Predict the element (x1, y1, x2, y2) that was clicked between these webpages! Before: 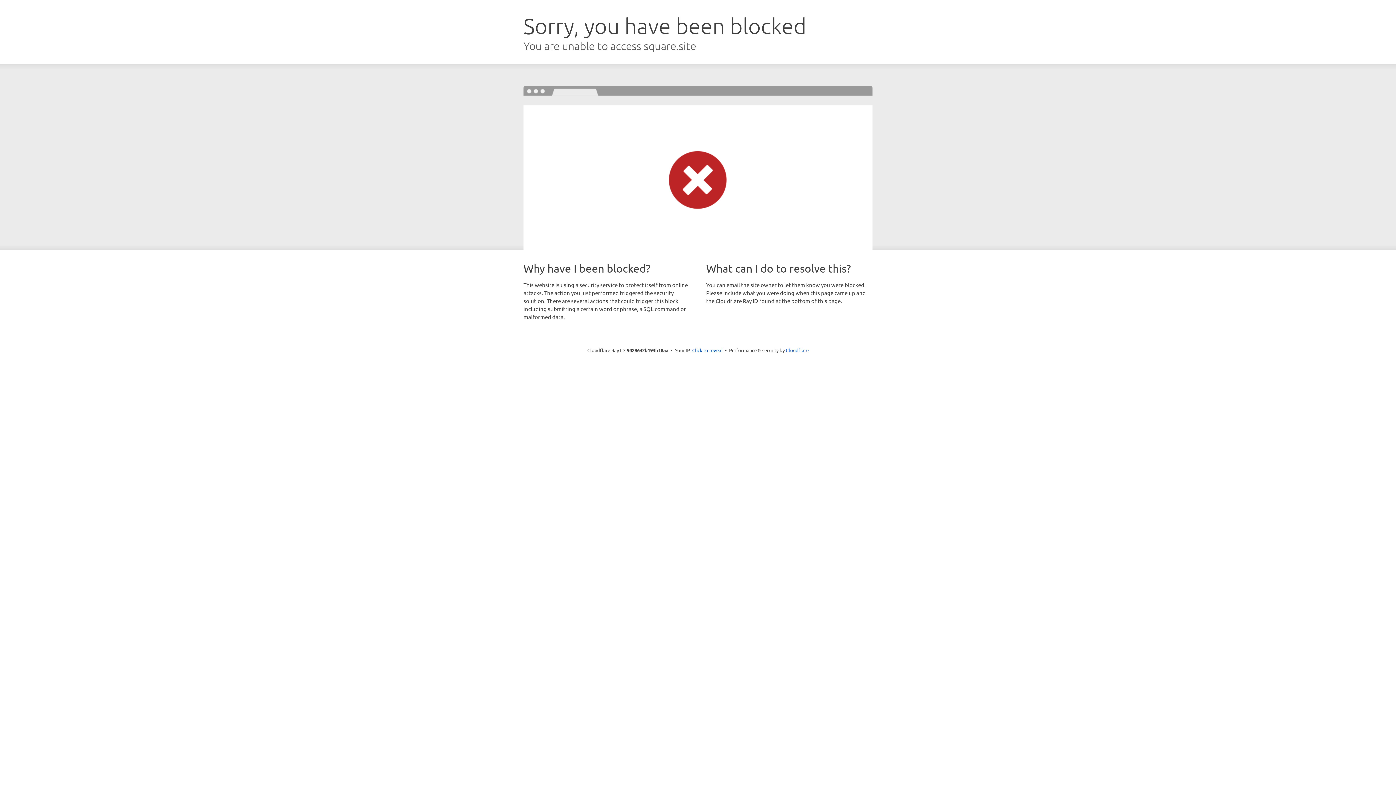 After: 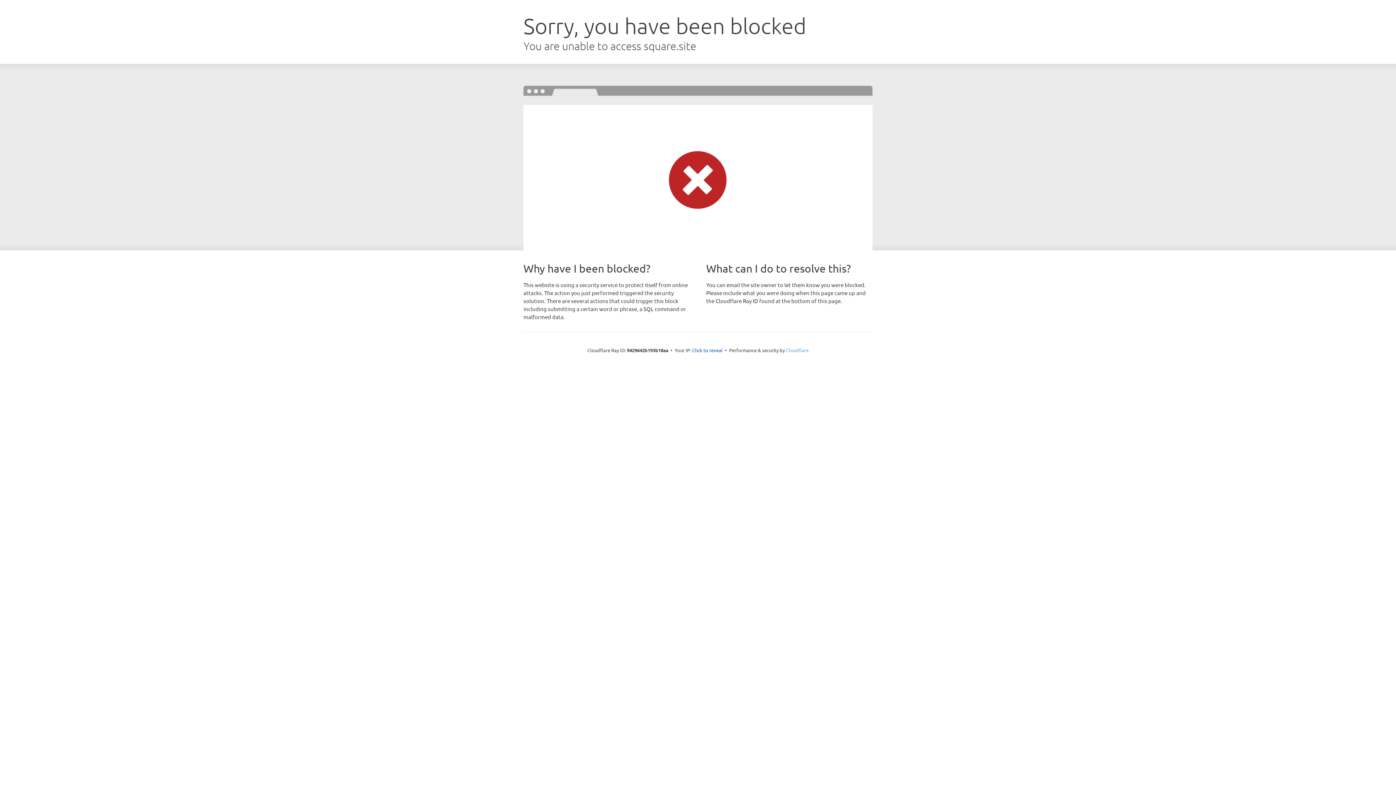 Action: label: Cloudflare bbox: (786, 347, 808, 353)